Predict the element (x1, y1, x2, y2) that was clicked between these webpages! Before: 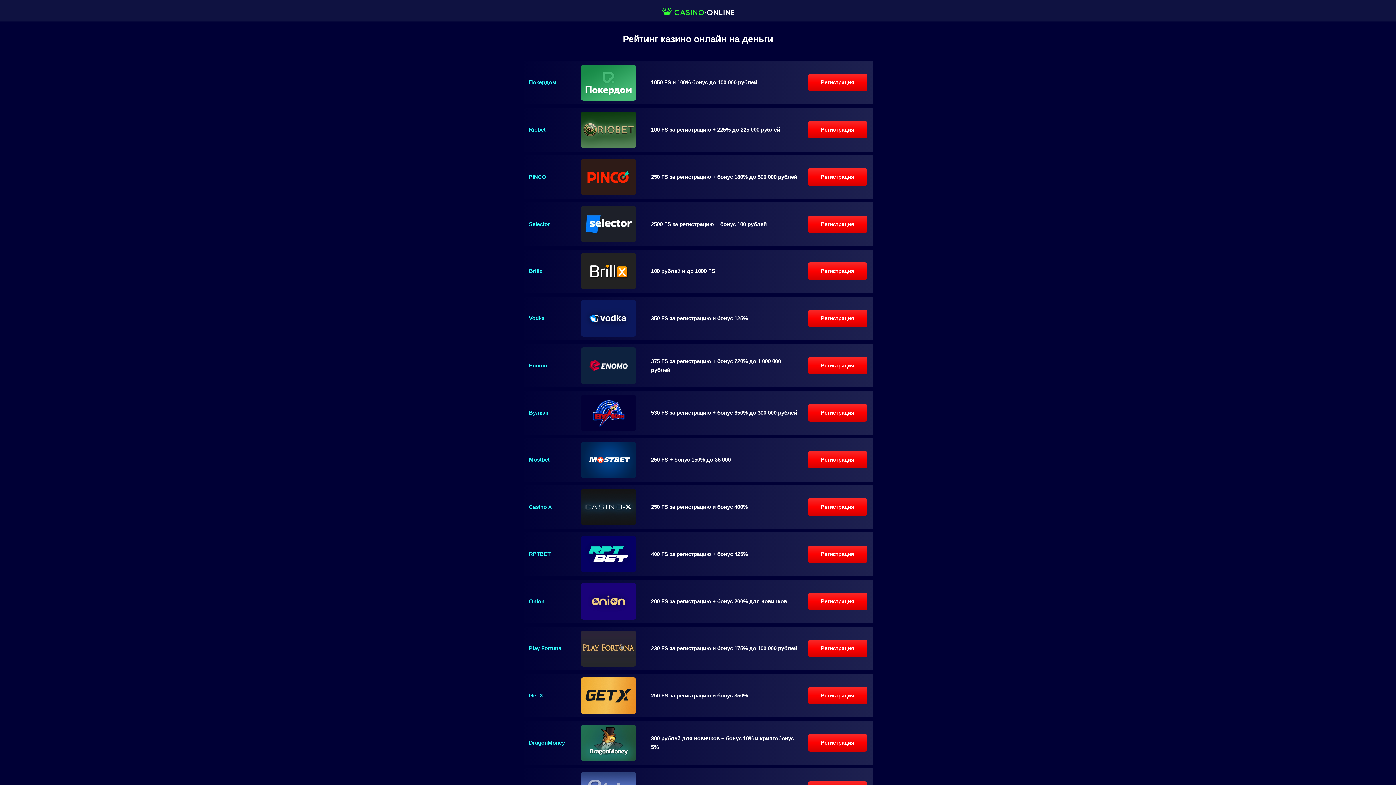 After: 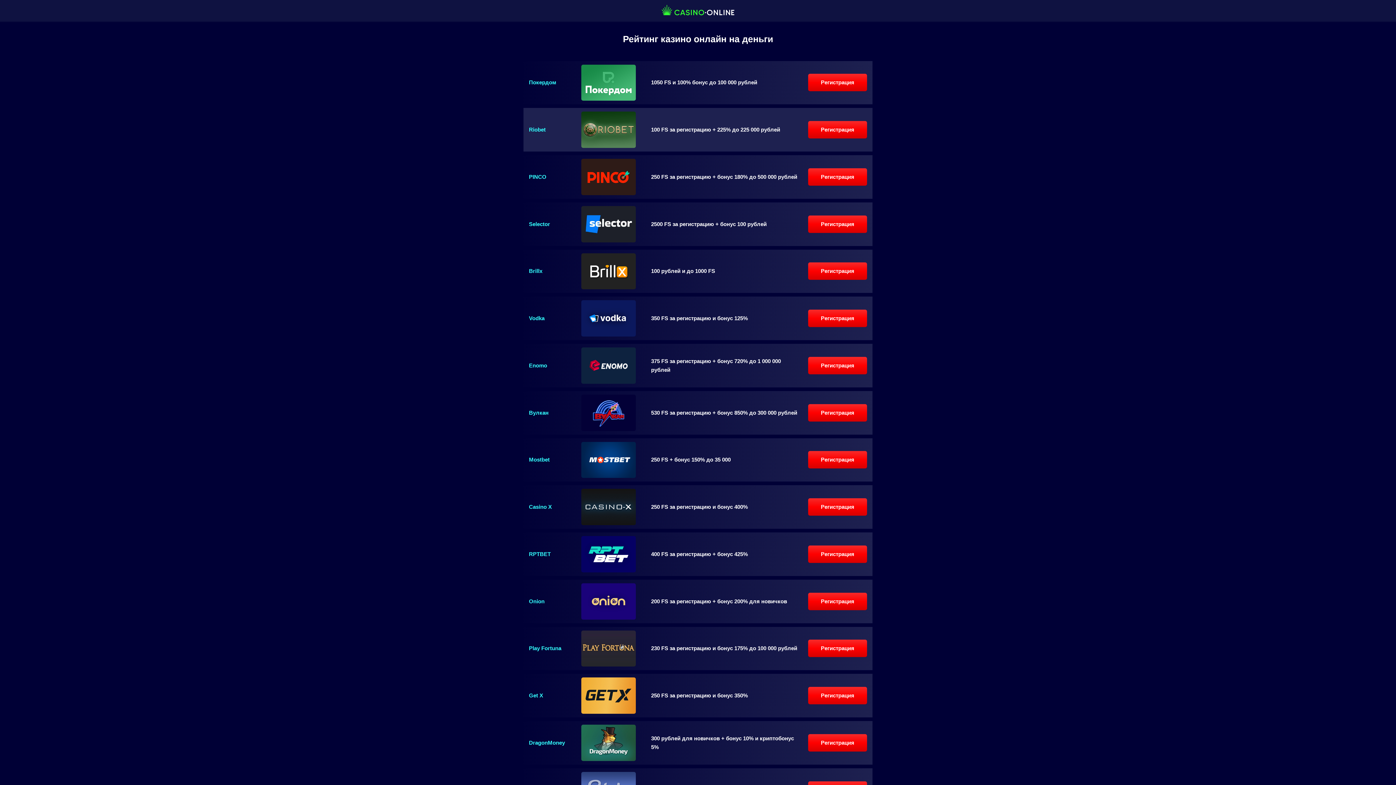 Action: label: Регистрация bbox: (808, 121, 867, 138)